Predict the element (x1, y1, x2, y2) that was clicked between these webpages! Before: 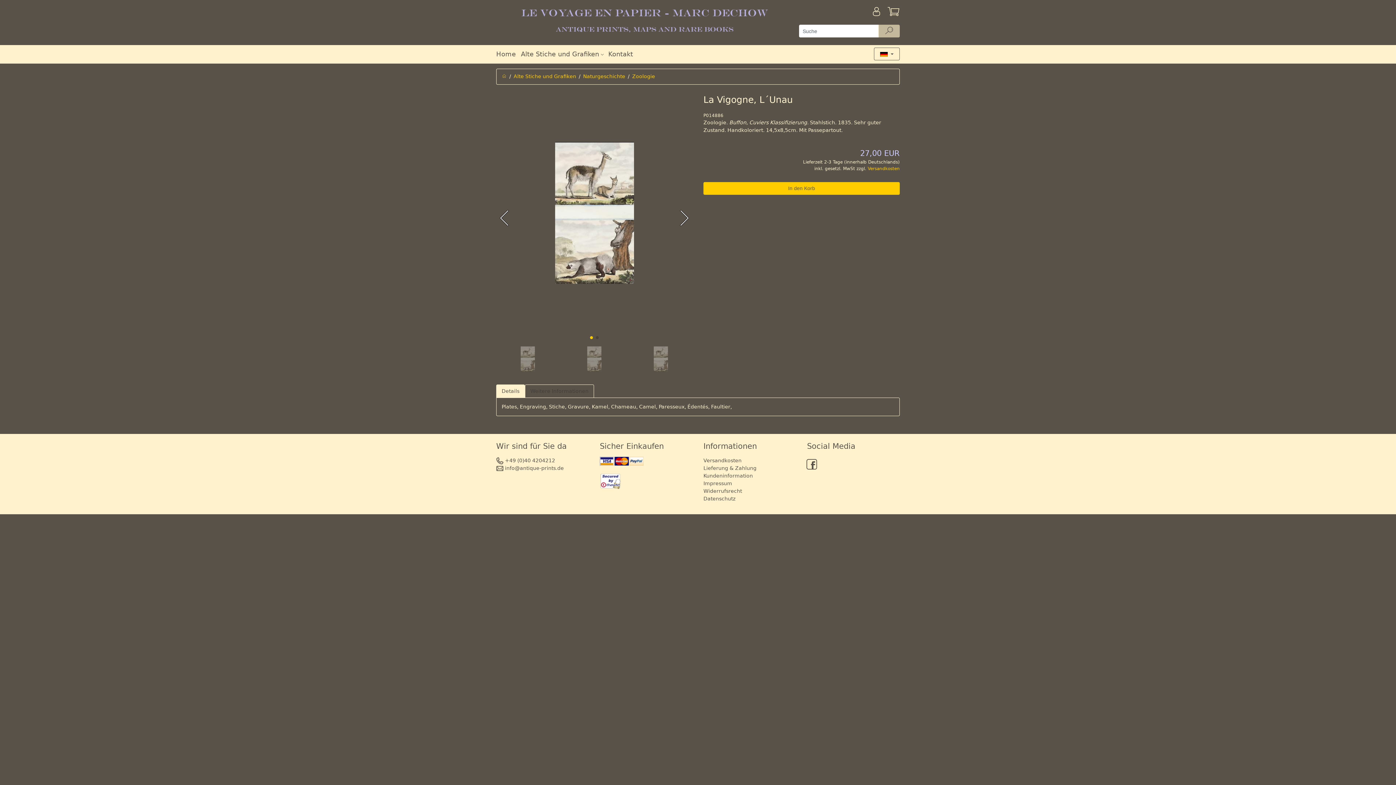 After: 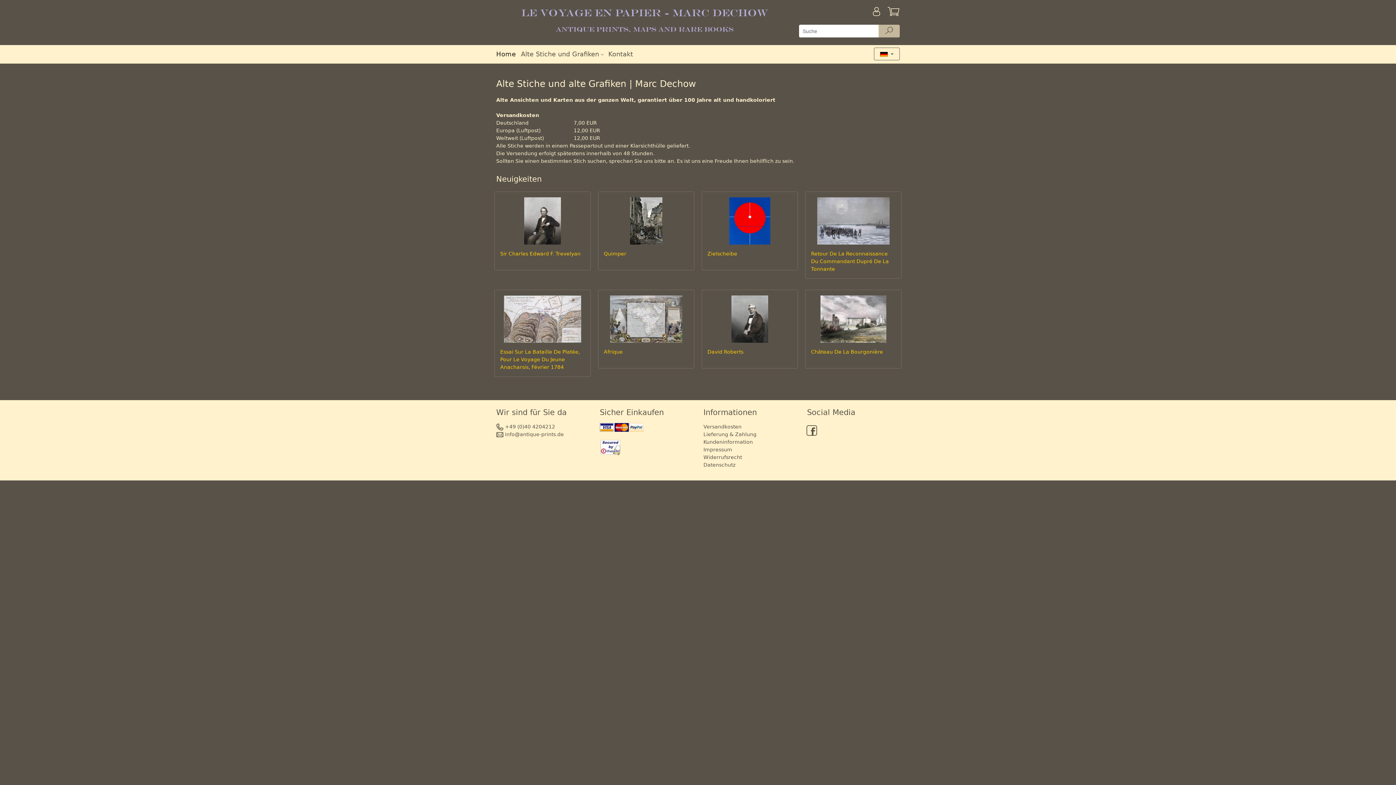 Action: bbox: (496, 47, 521, 60) label: Home